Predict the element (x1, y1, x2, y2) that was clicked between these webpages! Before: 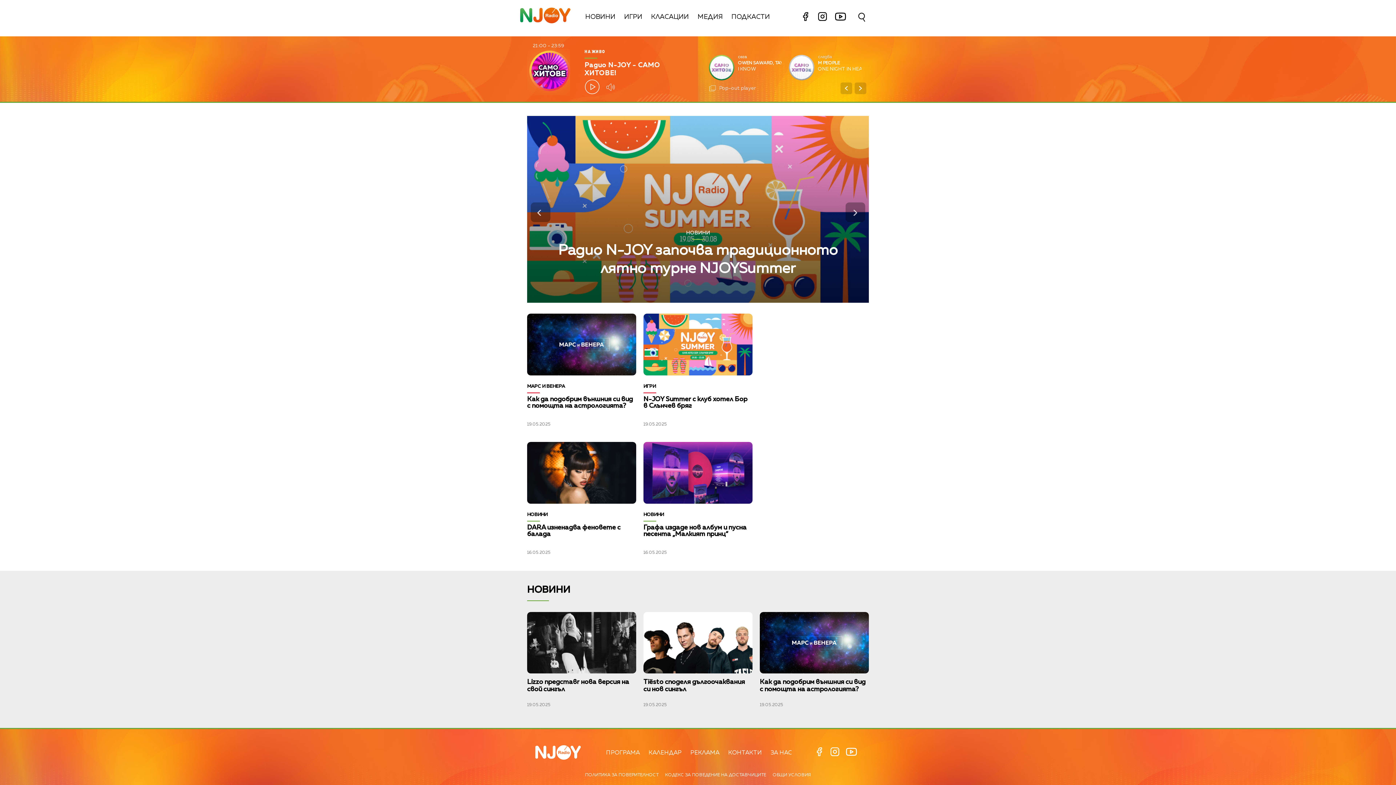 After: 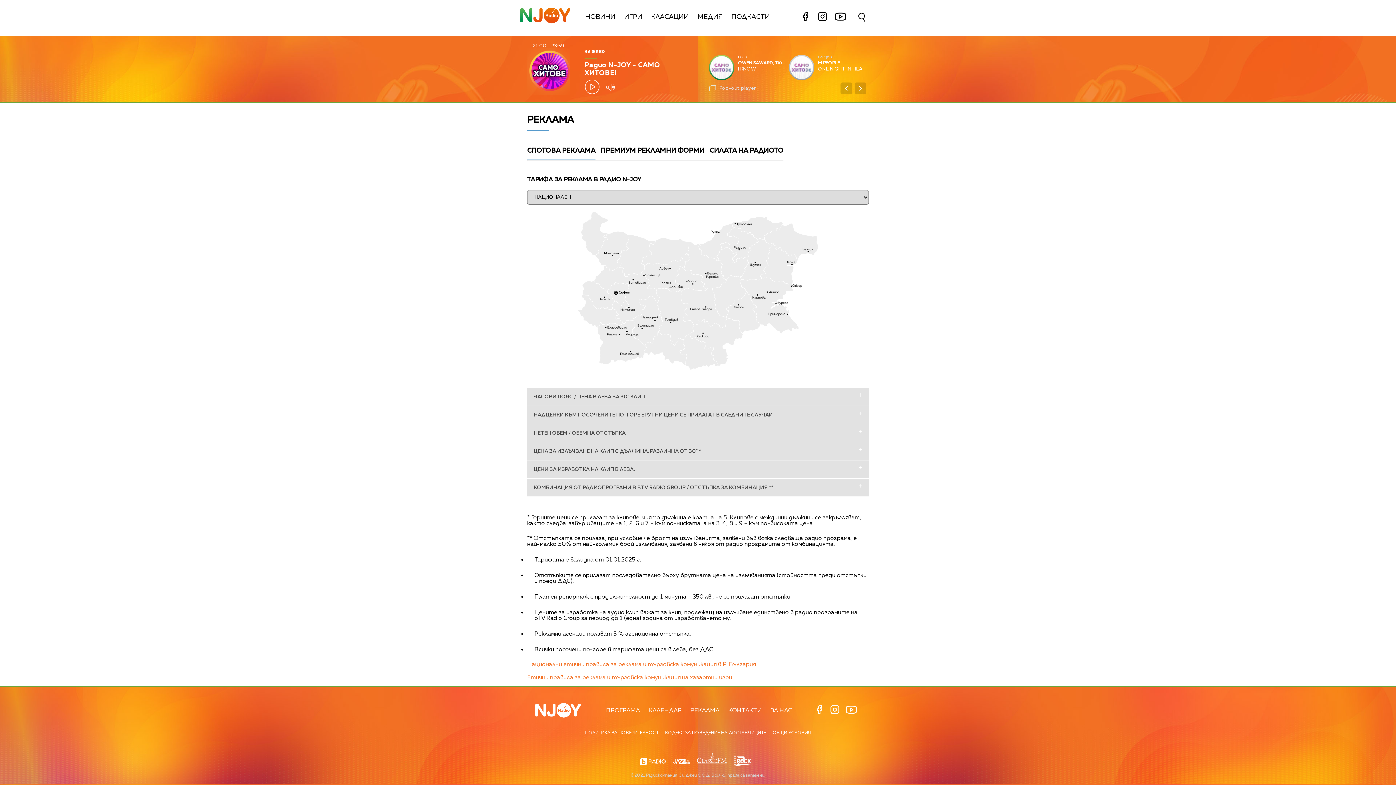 Action: bbox: (690, 750, 719, 756) label: РЕКЛАМА